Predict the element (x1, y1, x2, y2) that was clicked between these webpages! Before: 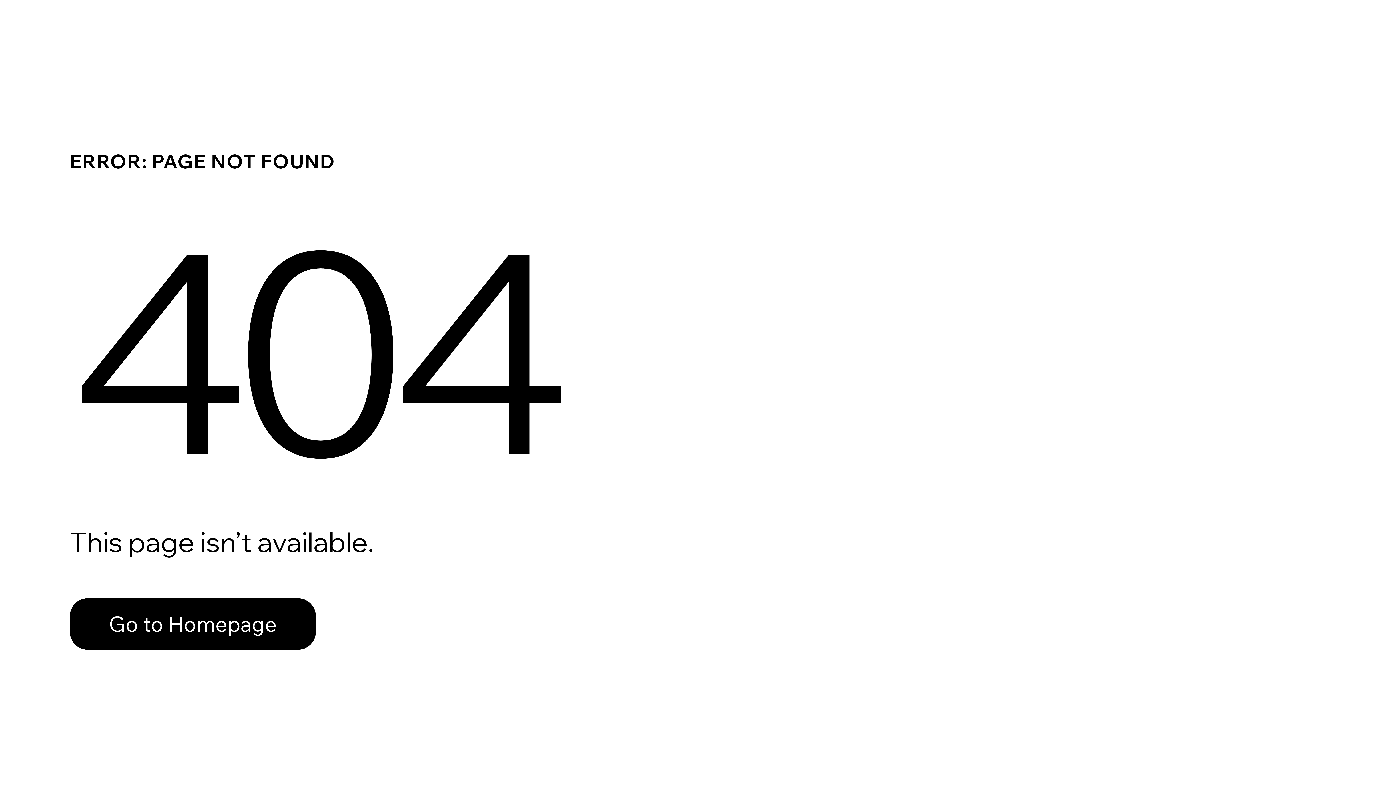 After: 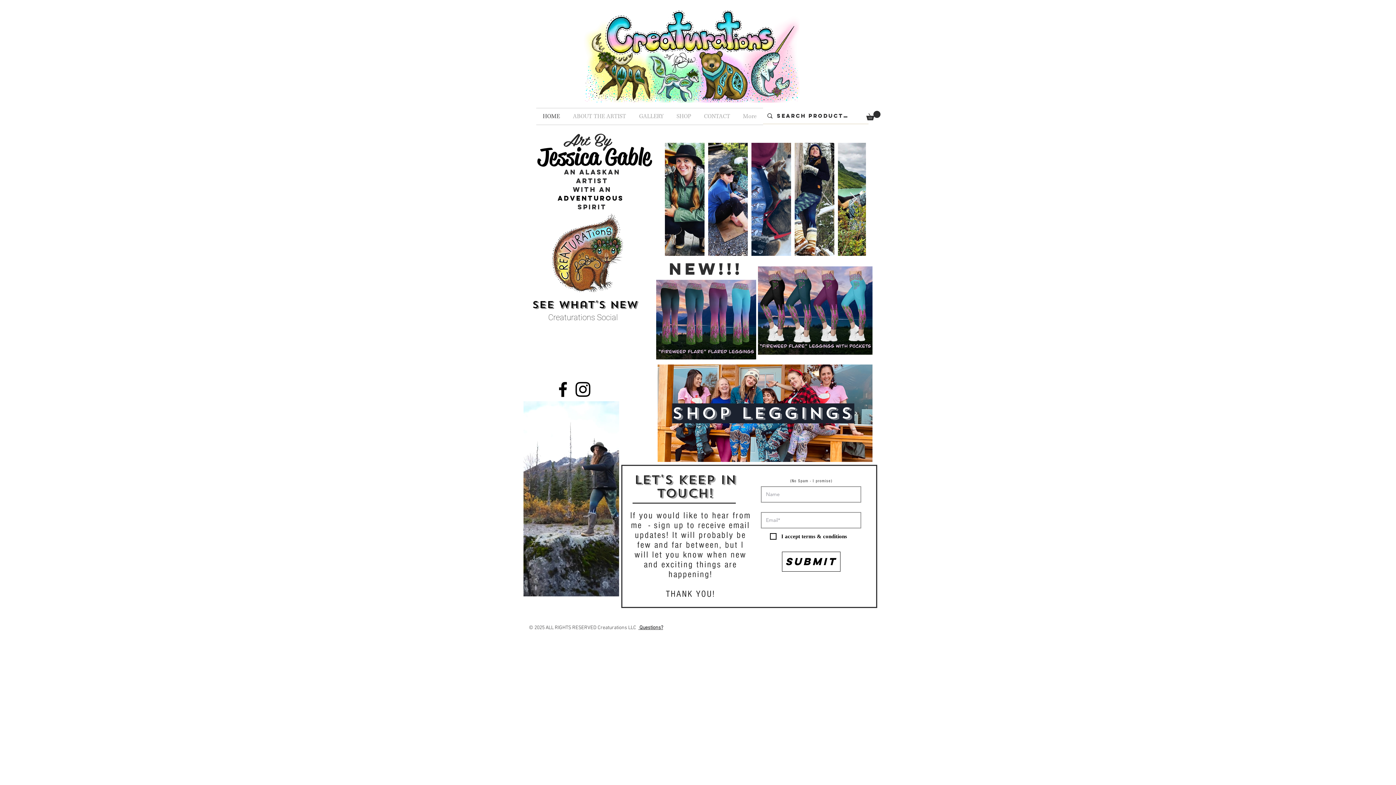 Action: label: Go to Homepage bbox: (69, 582, 768, 659)